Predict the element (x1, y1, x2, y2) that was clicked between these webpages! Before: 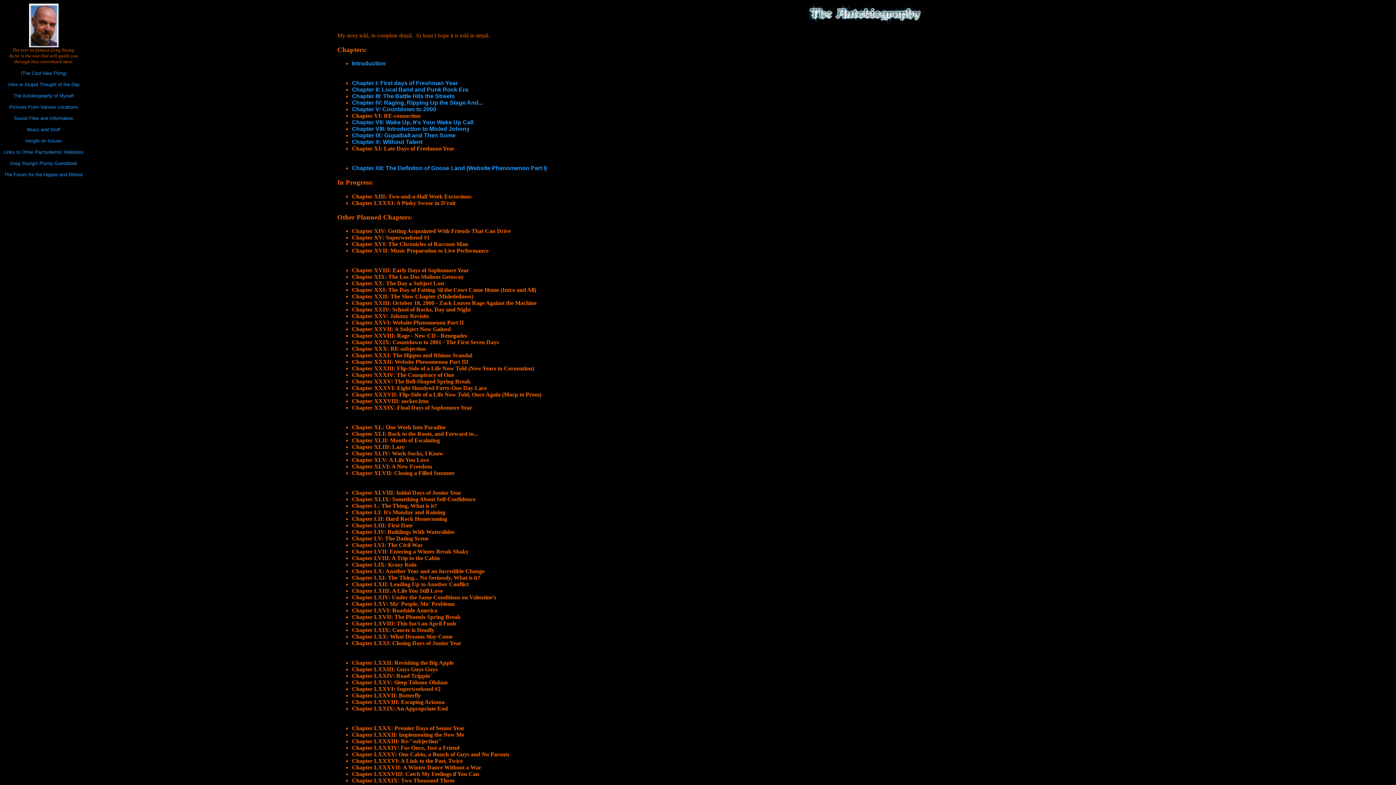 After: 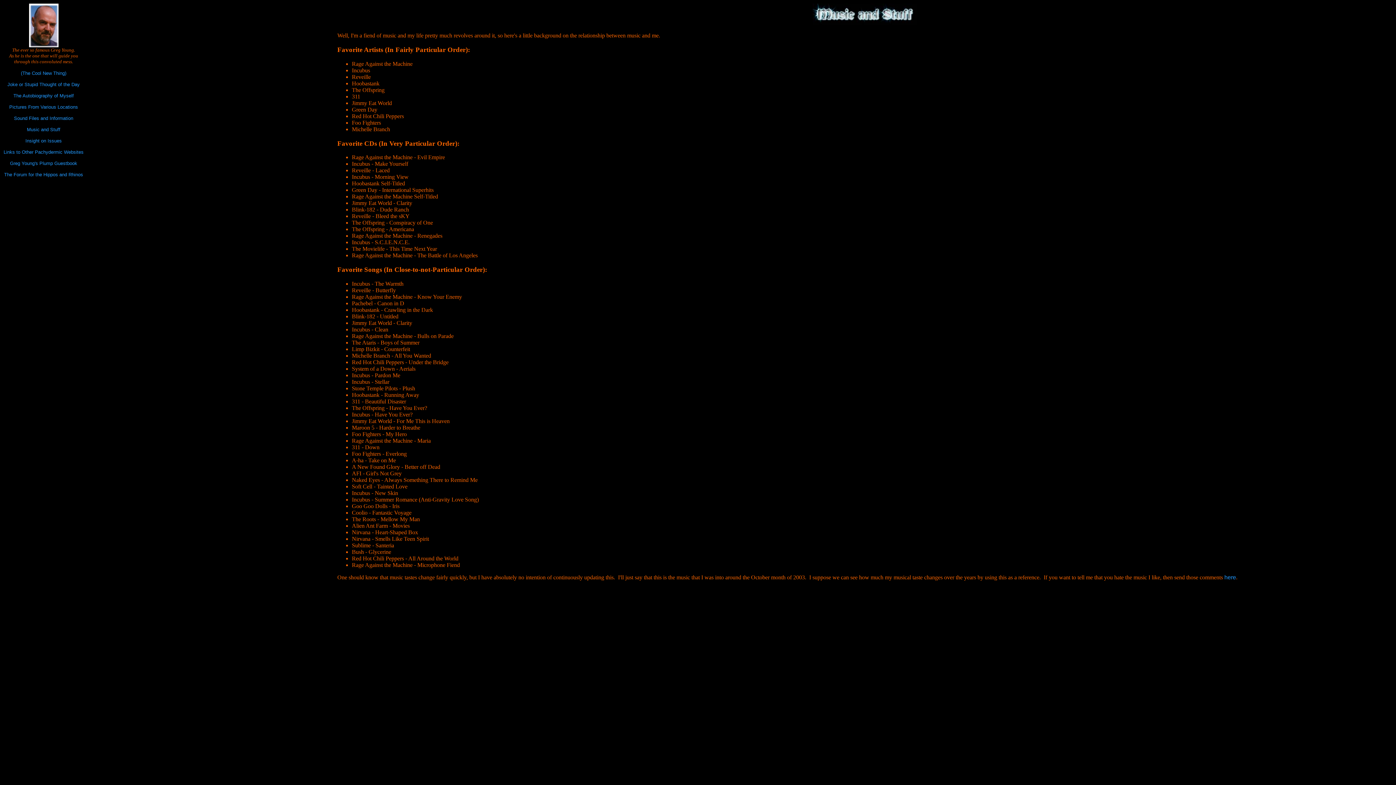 Action: bbox: (26, 126, 60, 132) label: Music and Stuff